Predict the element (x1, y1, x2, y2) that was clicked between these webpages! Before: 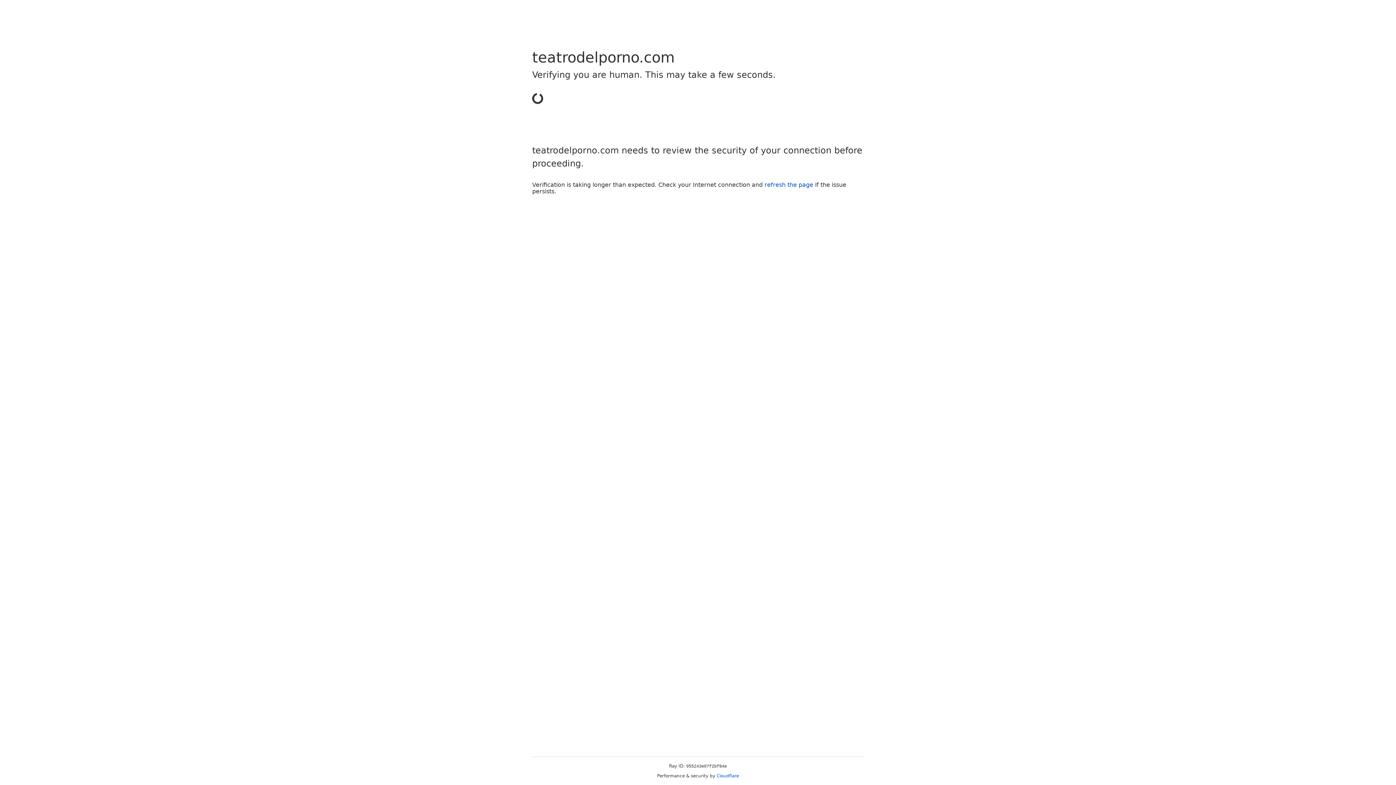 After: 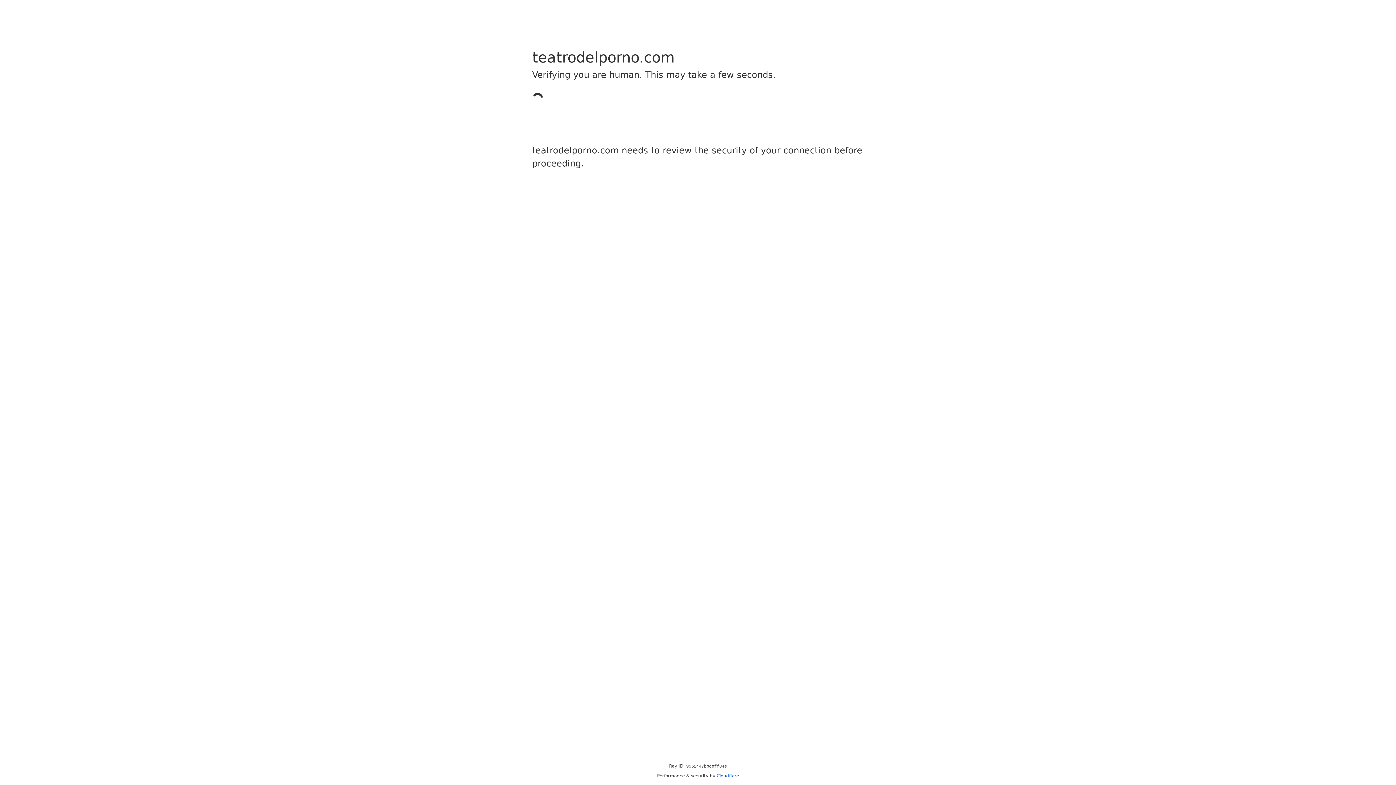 Action: bbox: (716, 773, 739, 778) label: Cloudflare